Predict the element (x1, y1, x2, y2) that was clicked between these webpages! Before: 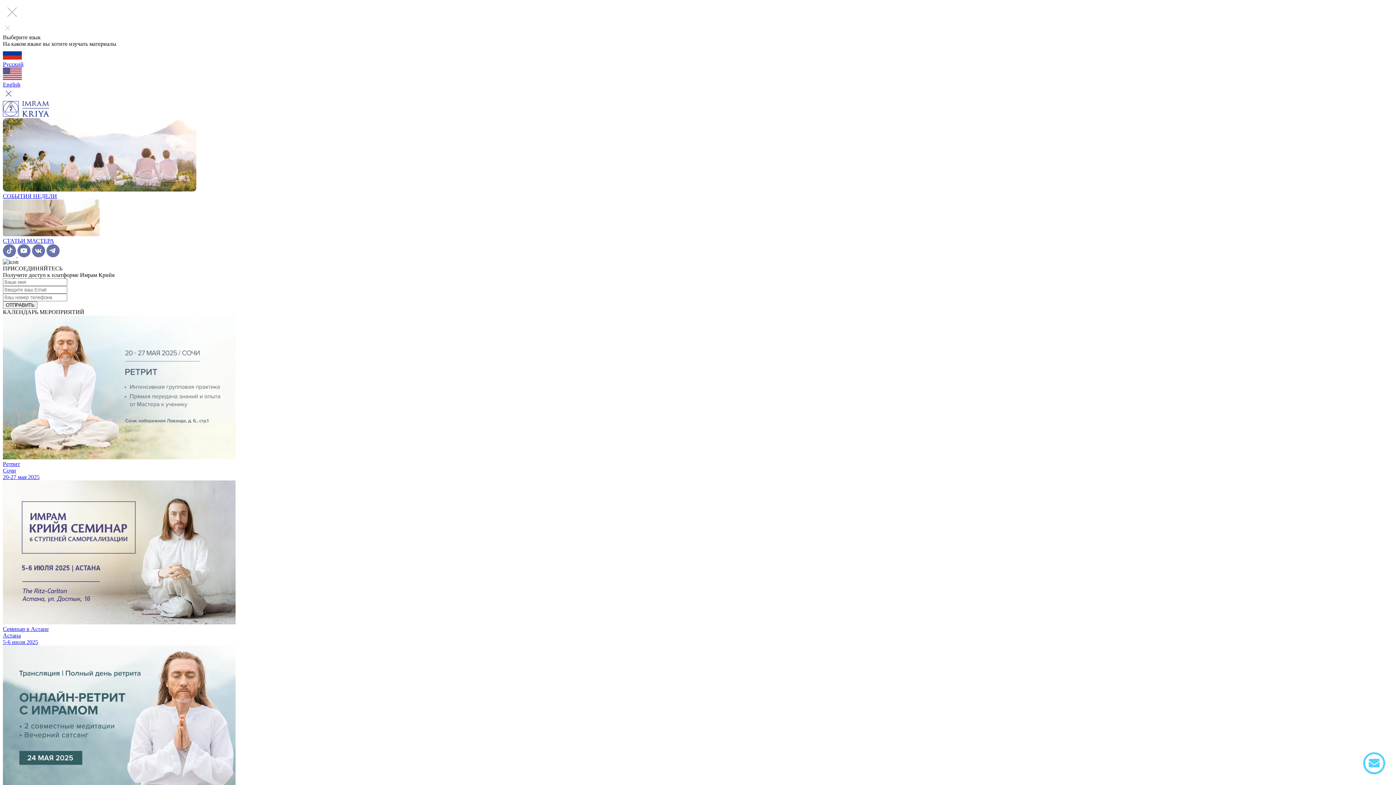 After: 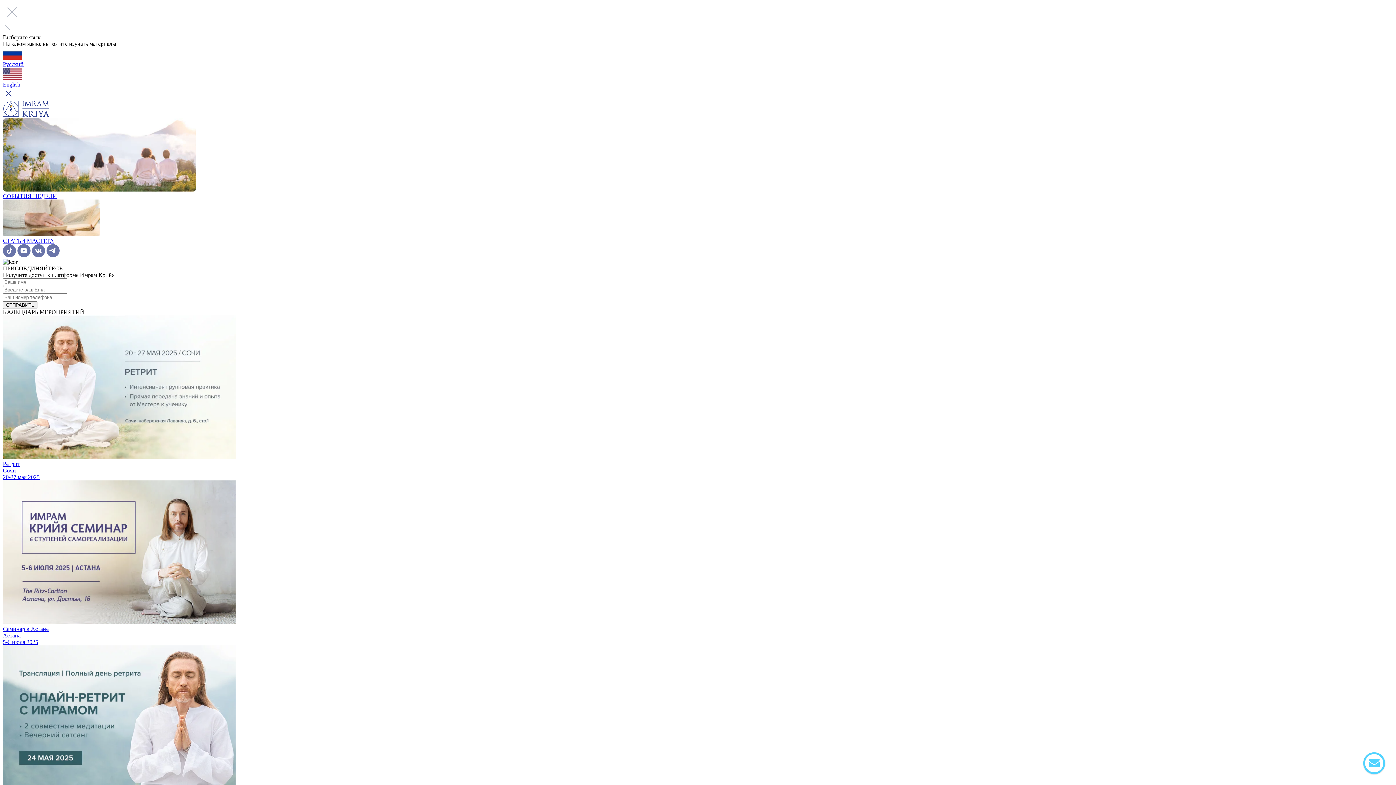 Action: bbox: (2, 111, 49, 117)